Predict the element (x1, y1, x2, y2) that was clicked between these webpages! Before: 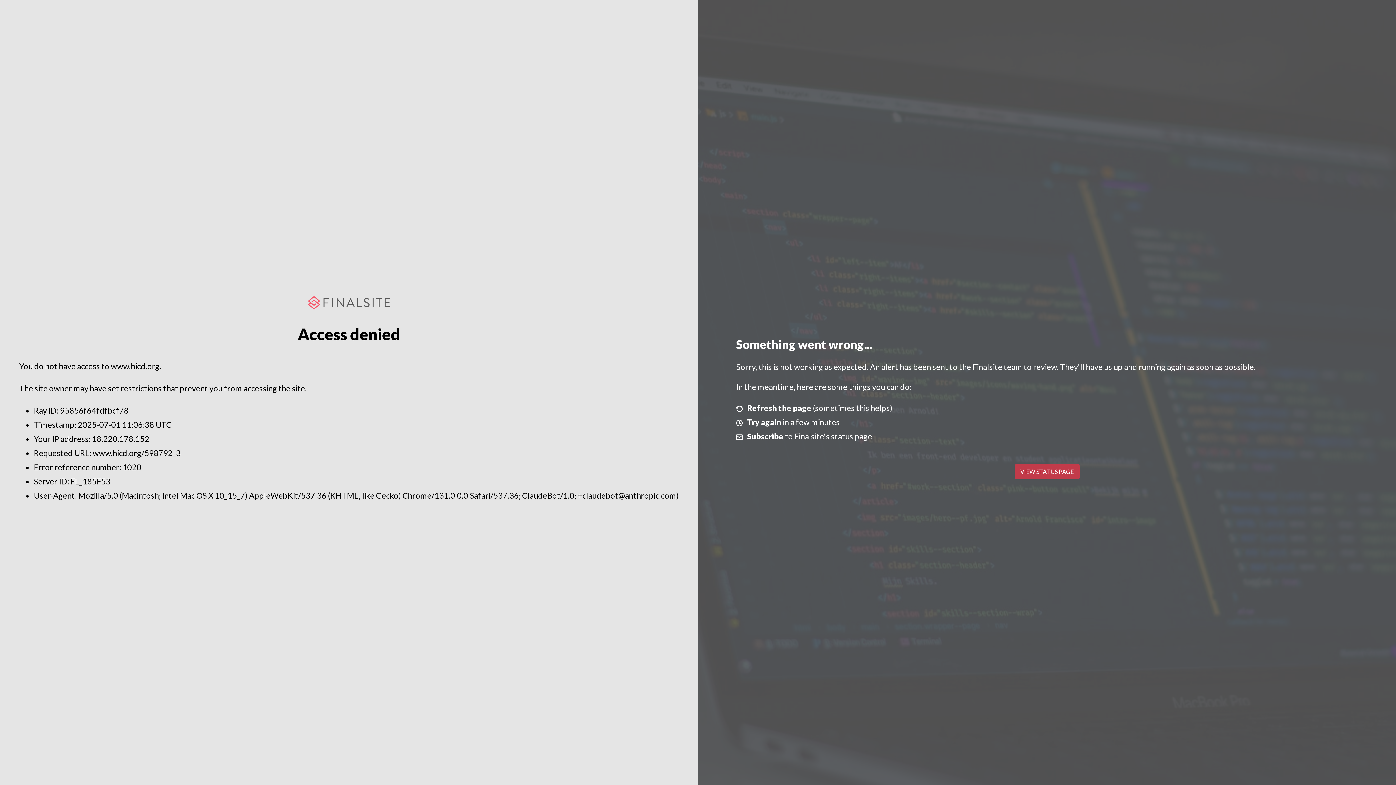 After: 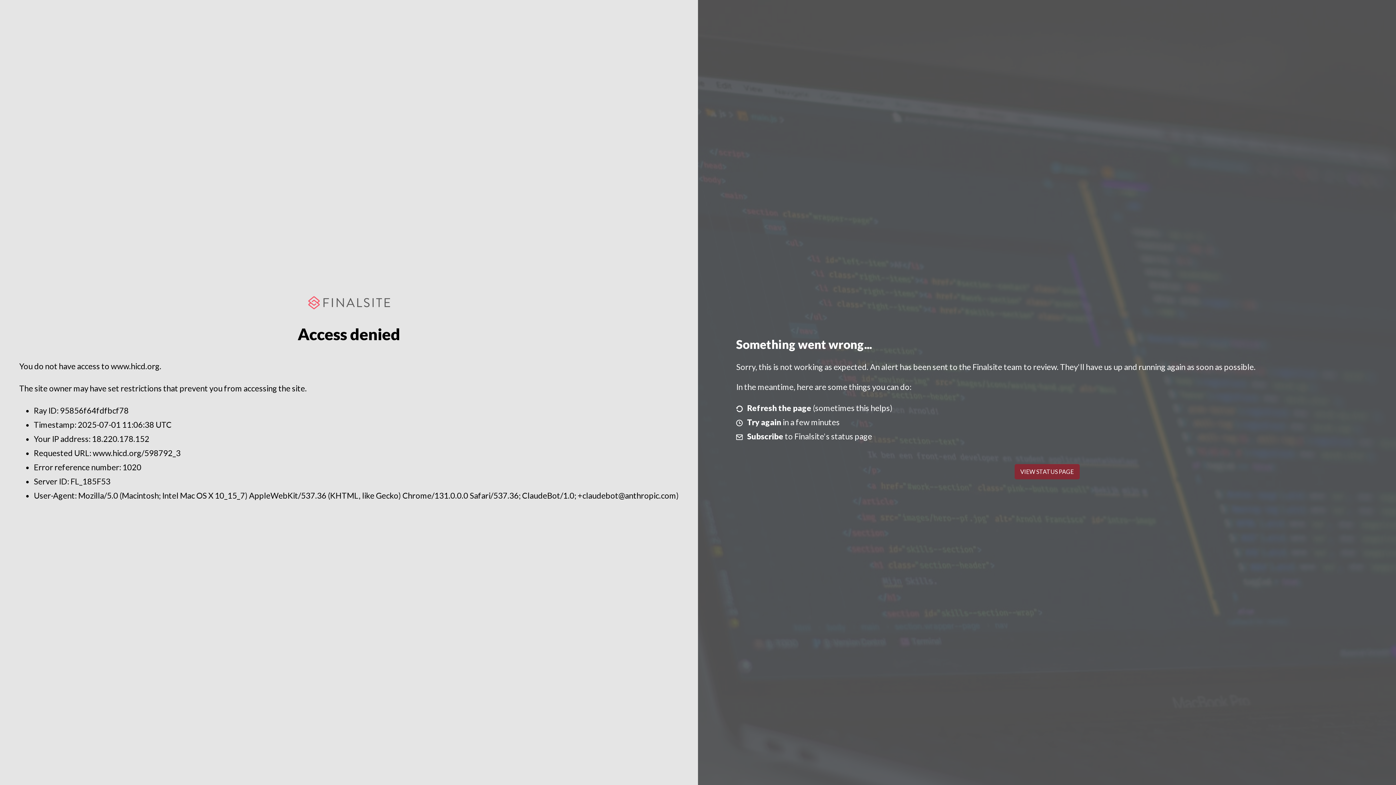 Action: bbox: (1014, 464, 1079, 479) label: VIEW STATUS PAGE